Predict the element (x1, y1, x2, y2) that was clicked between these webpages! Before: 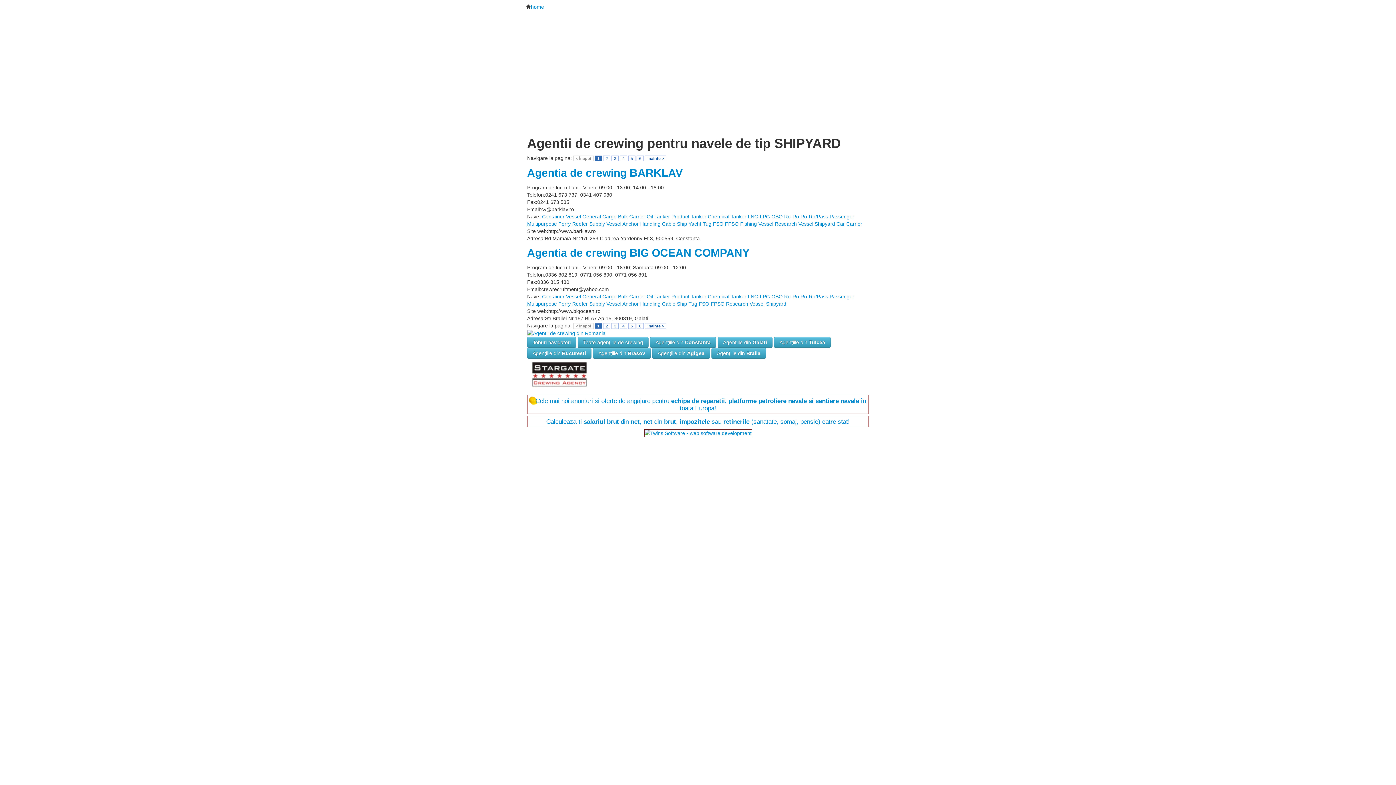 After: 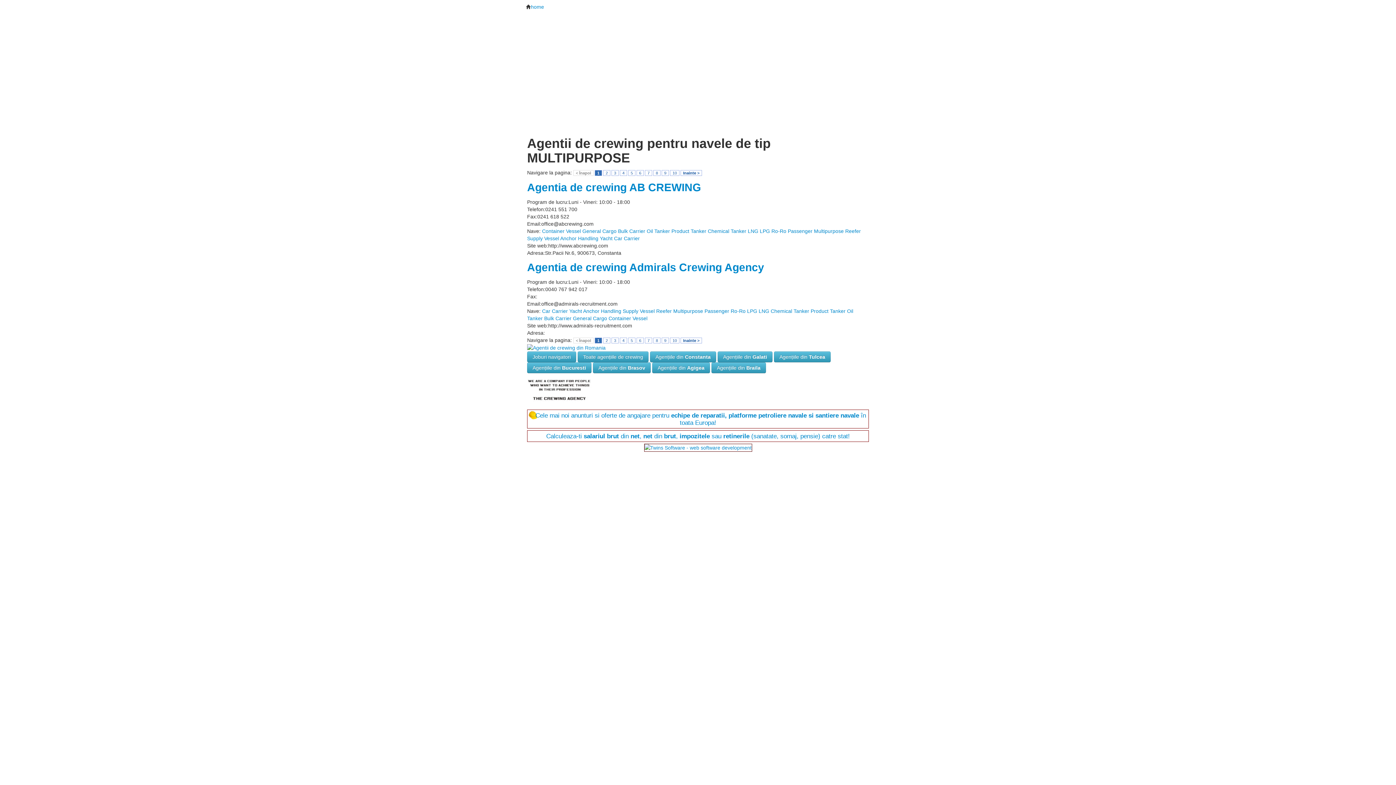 Action: label: Multipurpose bbox: (527, 301, 557, 306)